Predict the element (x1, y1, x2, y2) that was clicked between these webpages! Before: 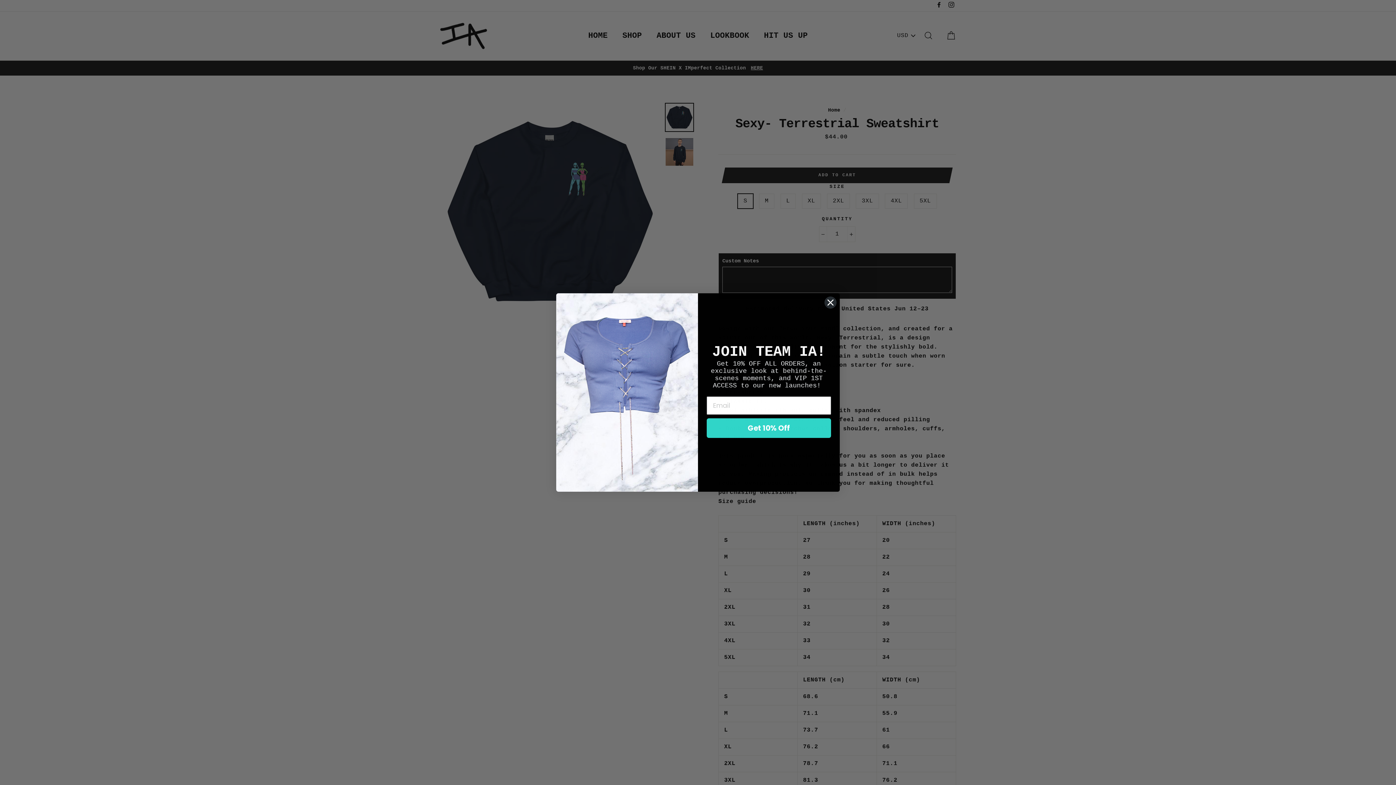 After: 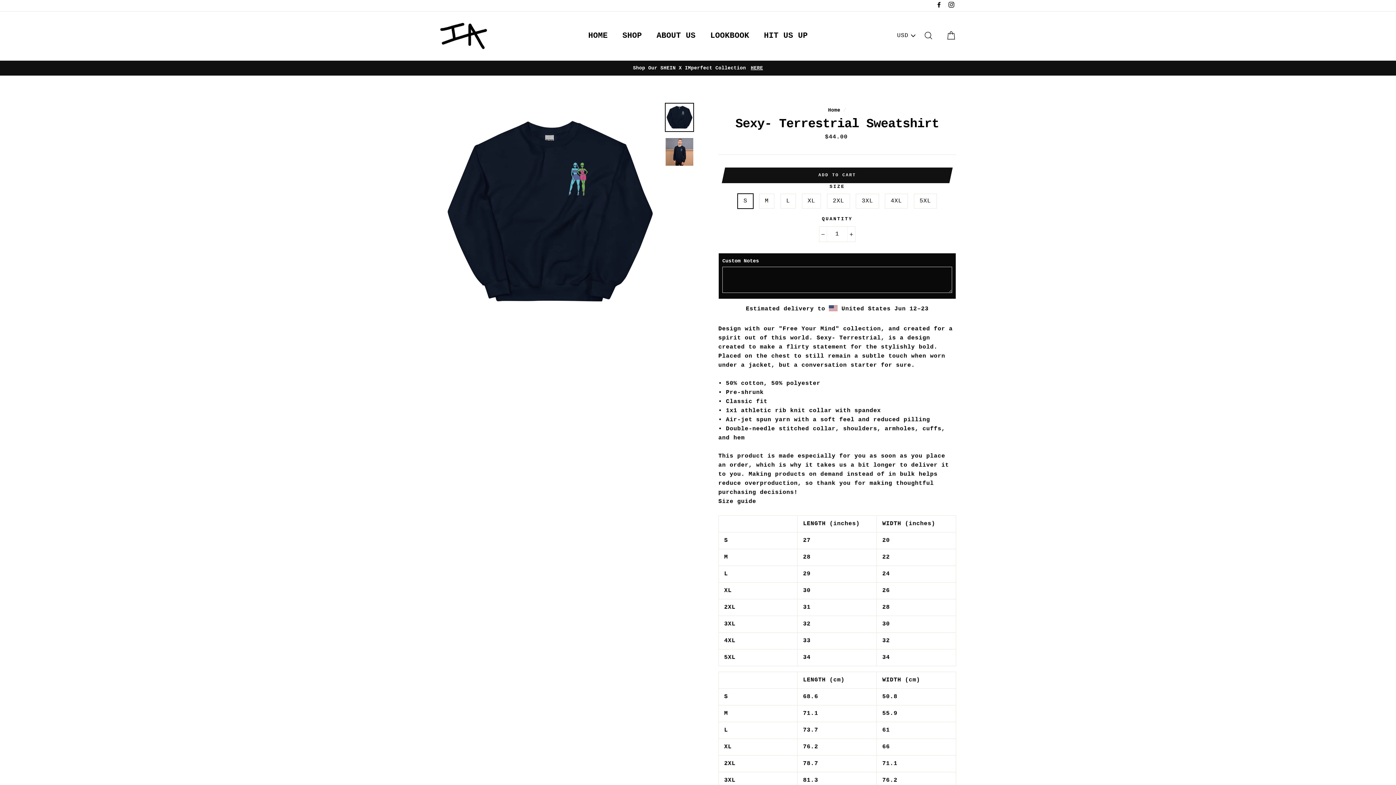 Action: bbox: (824, 296, 837, 309) label: Close dialog